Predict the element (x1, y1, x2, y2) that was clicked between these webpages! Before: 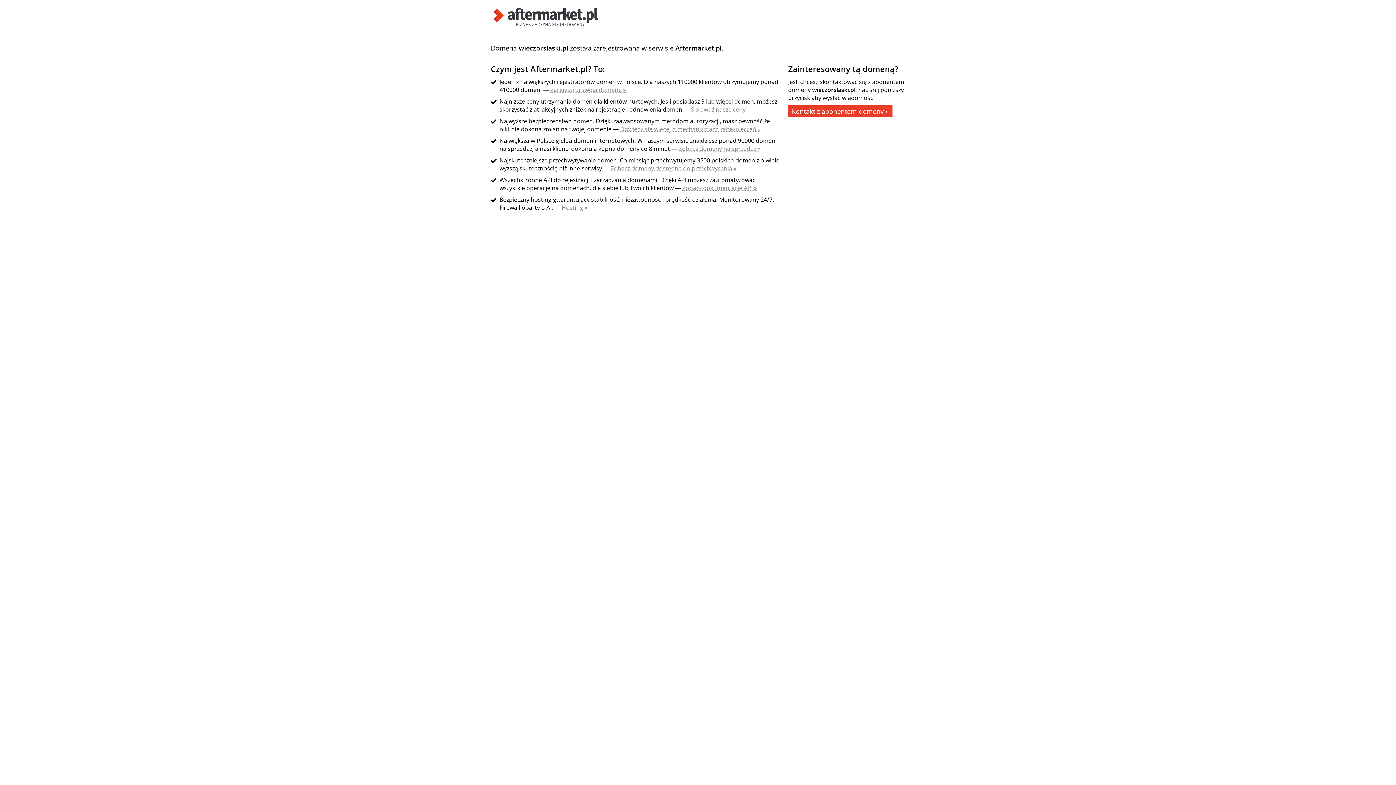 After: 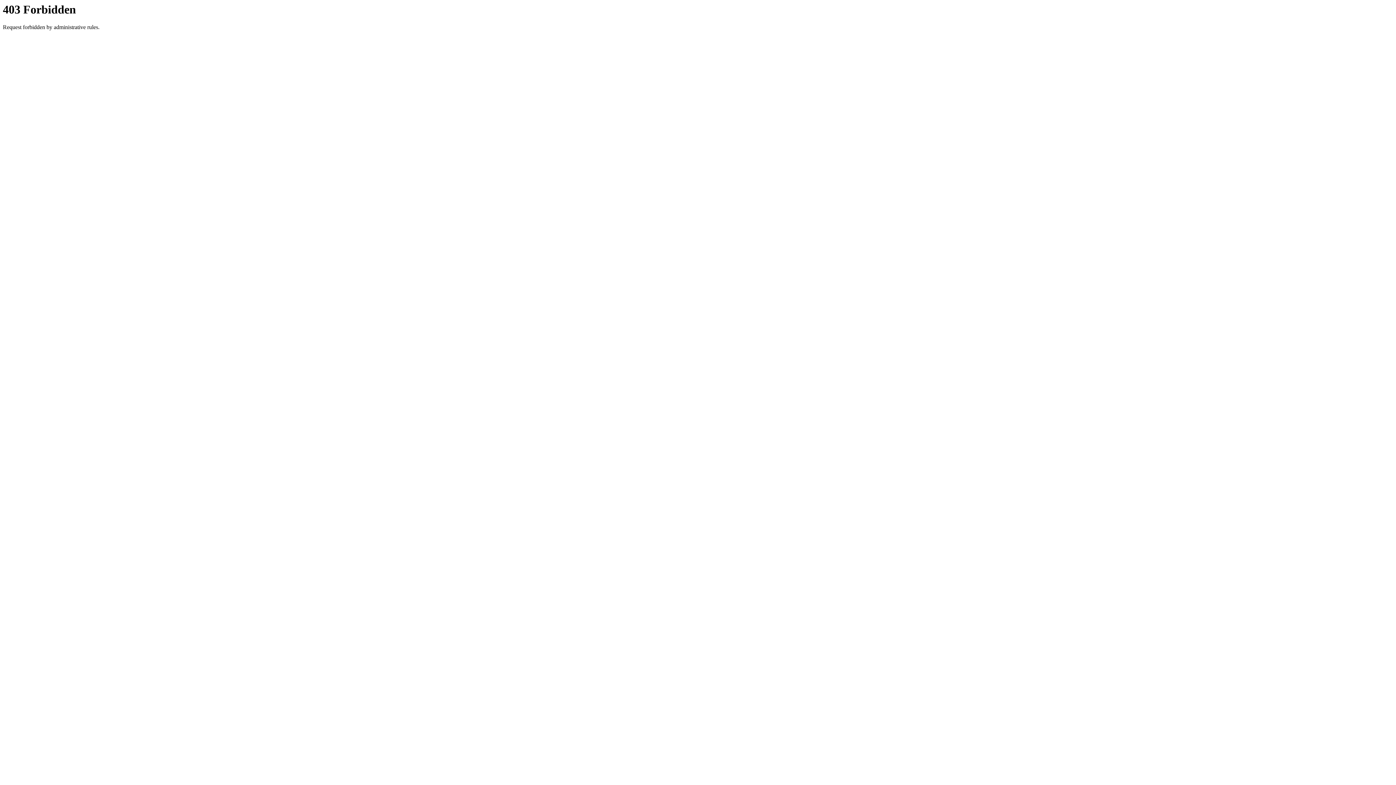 Action: bbox: (678, 144, 760, 152) label: Zobacz domeny na sprzedaż »